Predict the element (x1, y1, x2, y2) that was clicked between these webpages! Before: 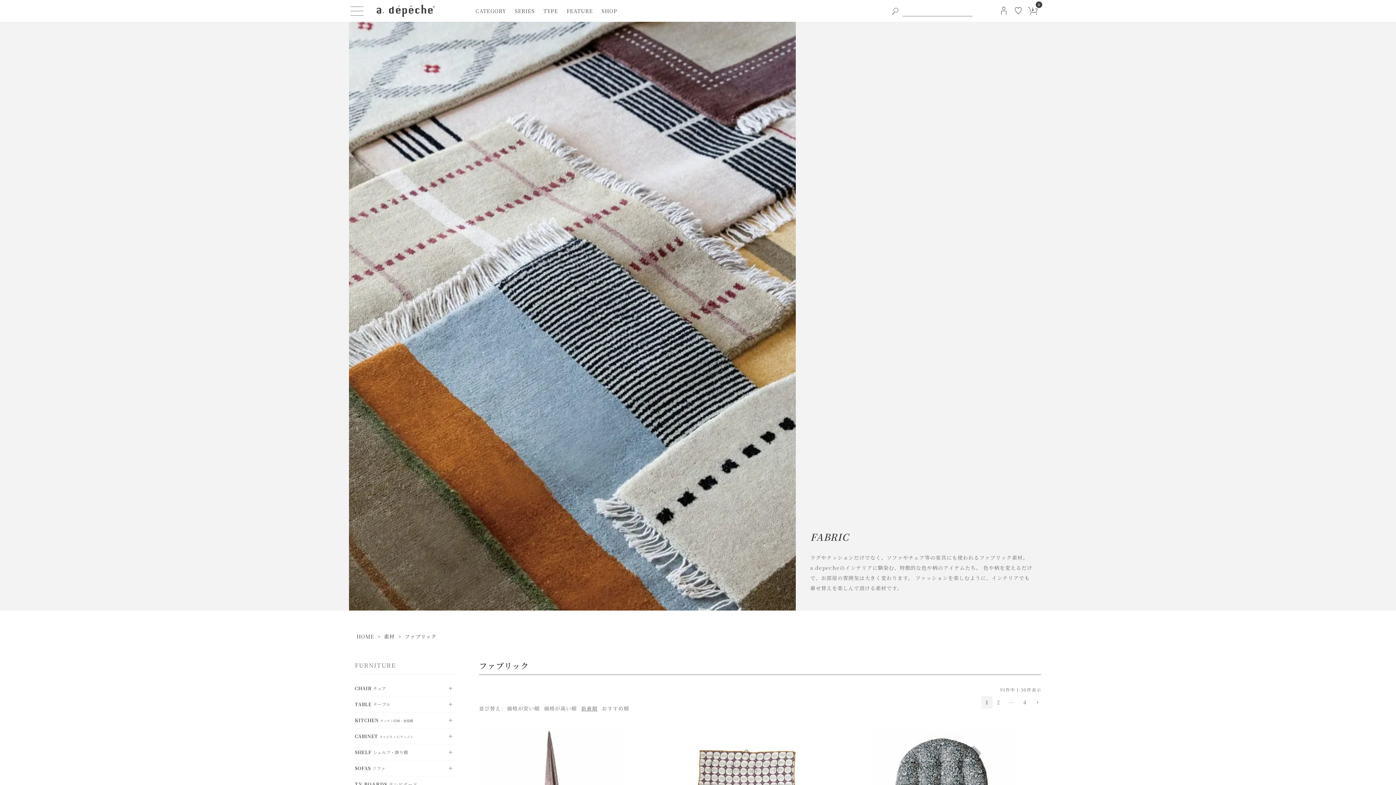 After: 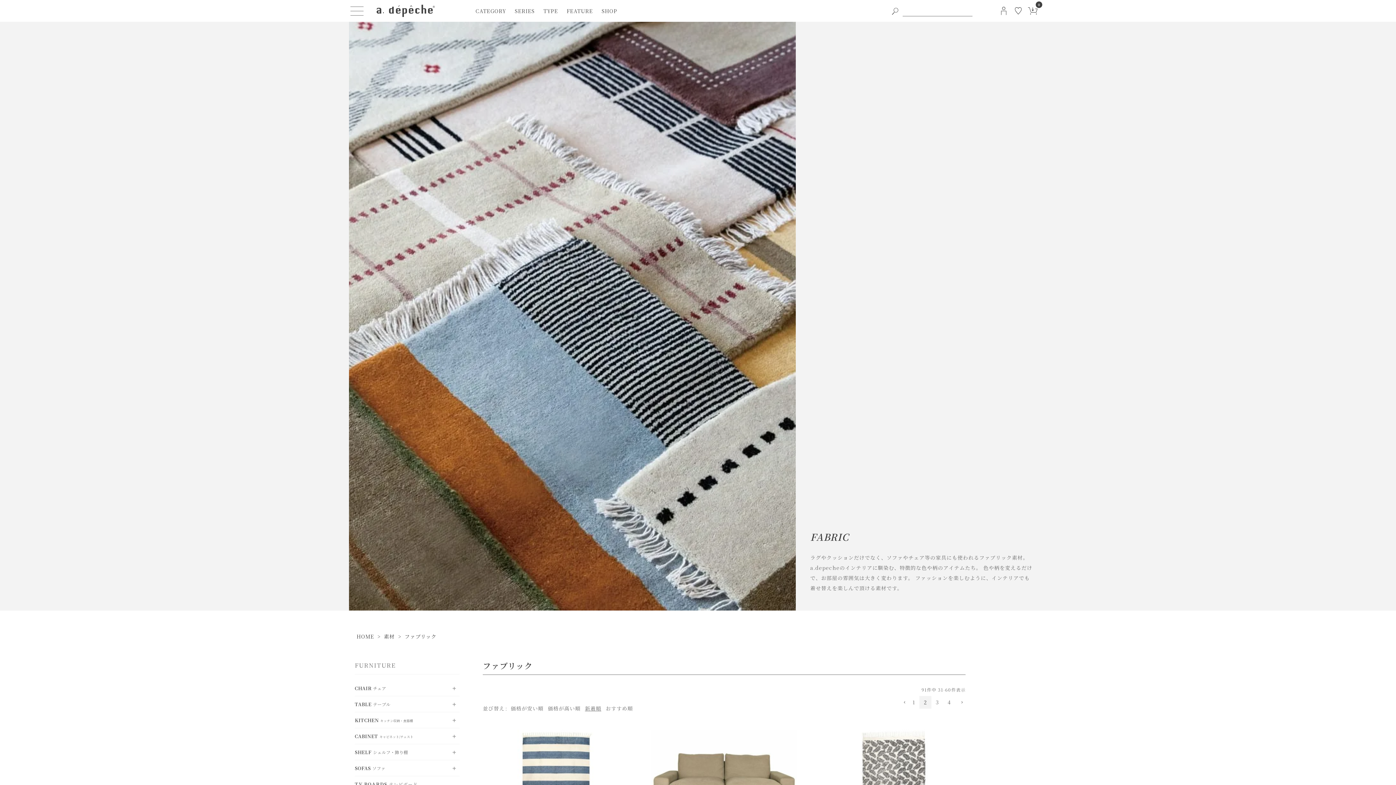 Action: bbox: (1031, 696, 1041, 709) label: 次のページへ